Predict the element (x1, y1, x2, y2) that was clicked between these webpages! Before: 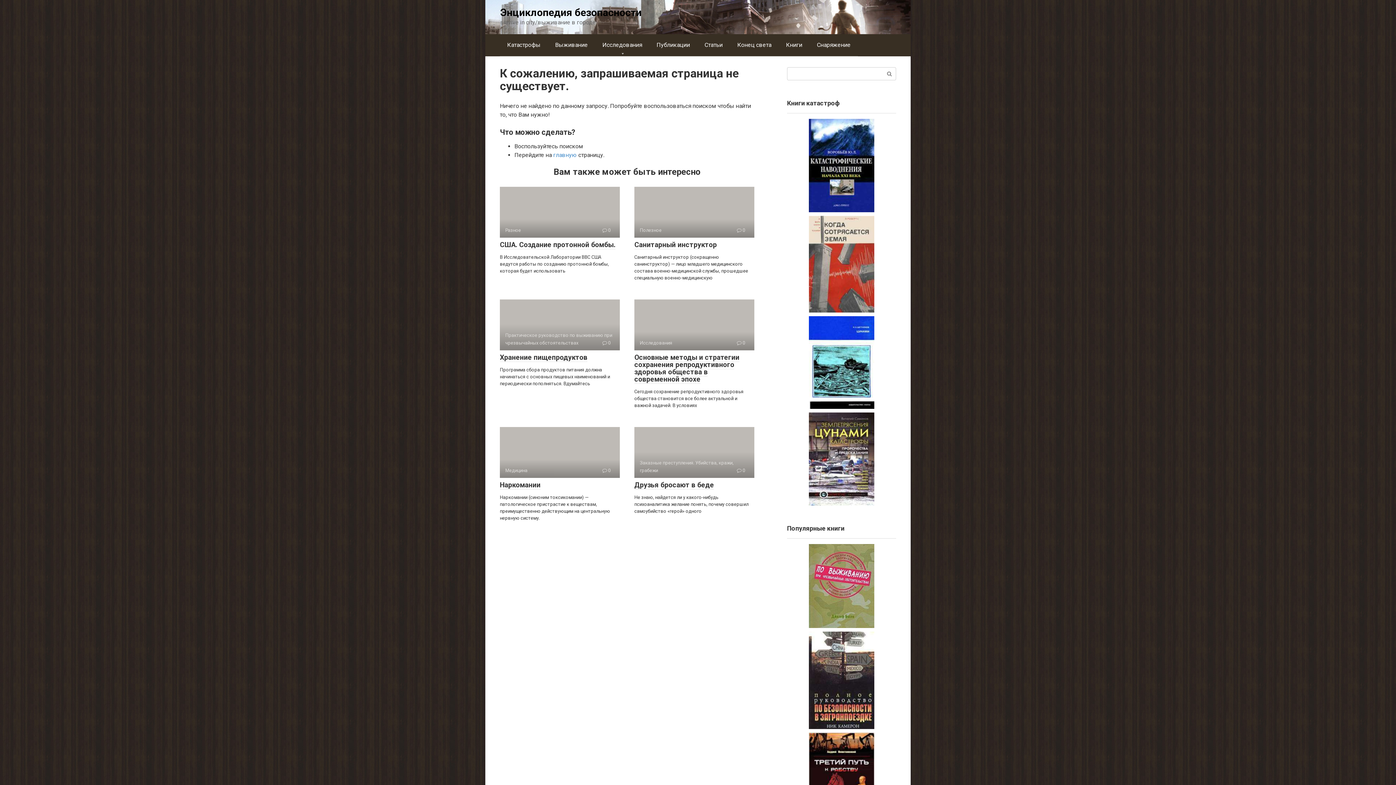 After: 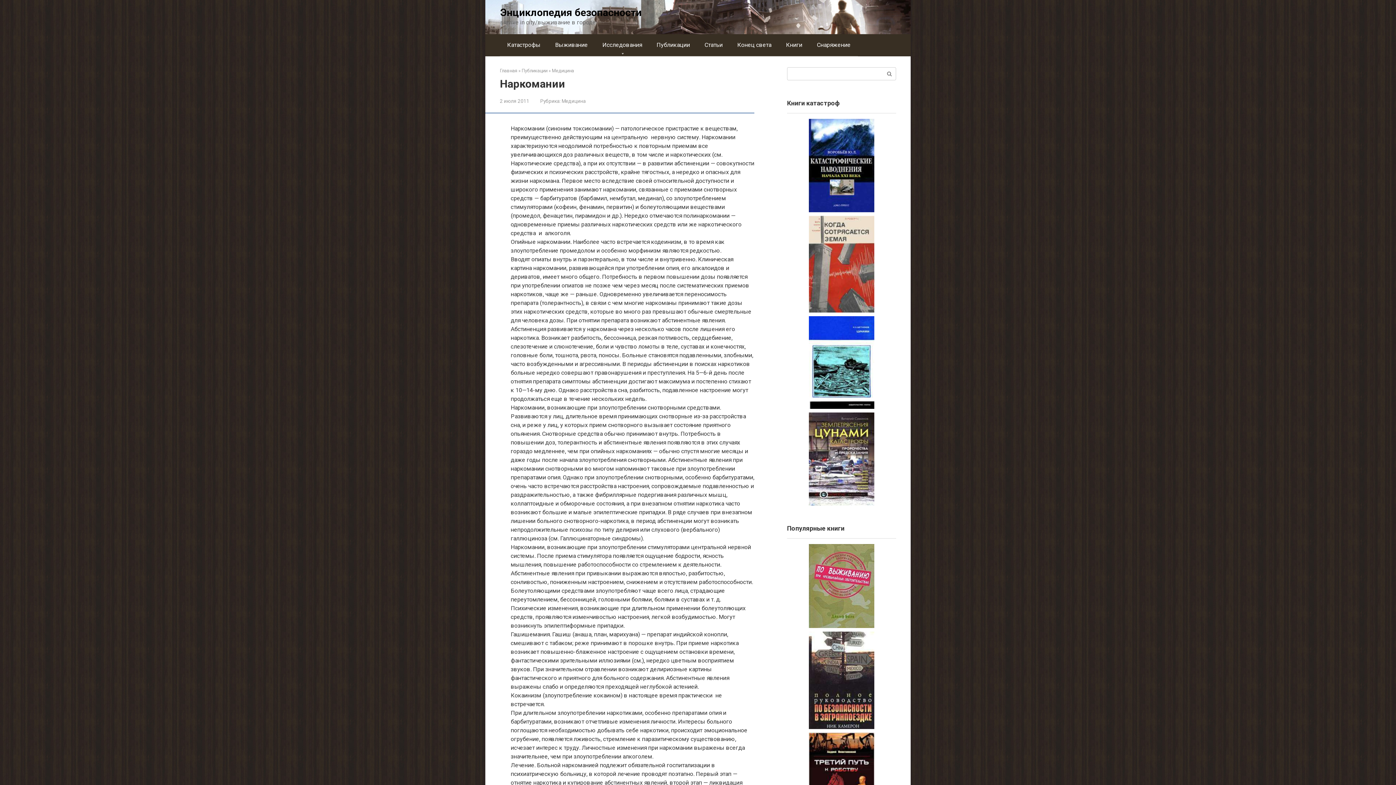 Action: label: Наркомании bbox: (500, 481, 540, 489)